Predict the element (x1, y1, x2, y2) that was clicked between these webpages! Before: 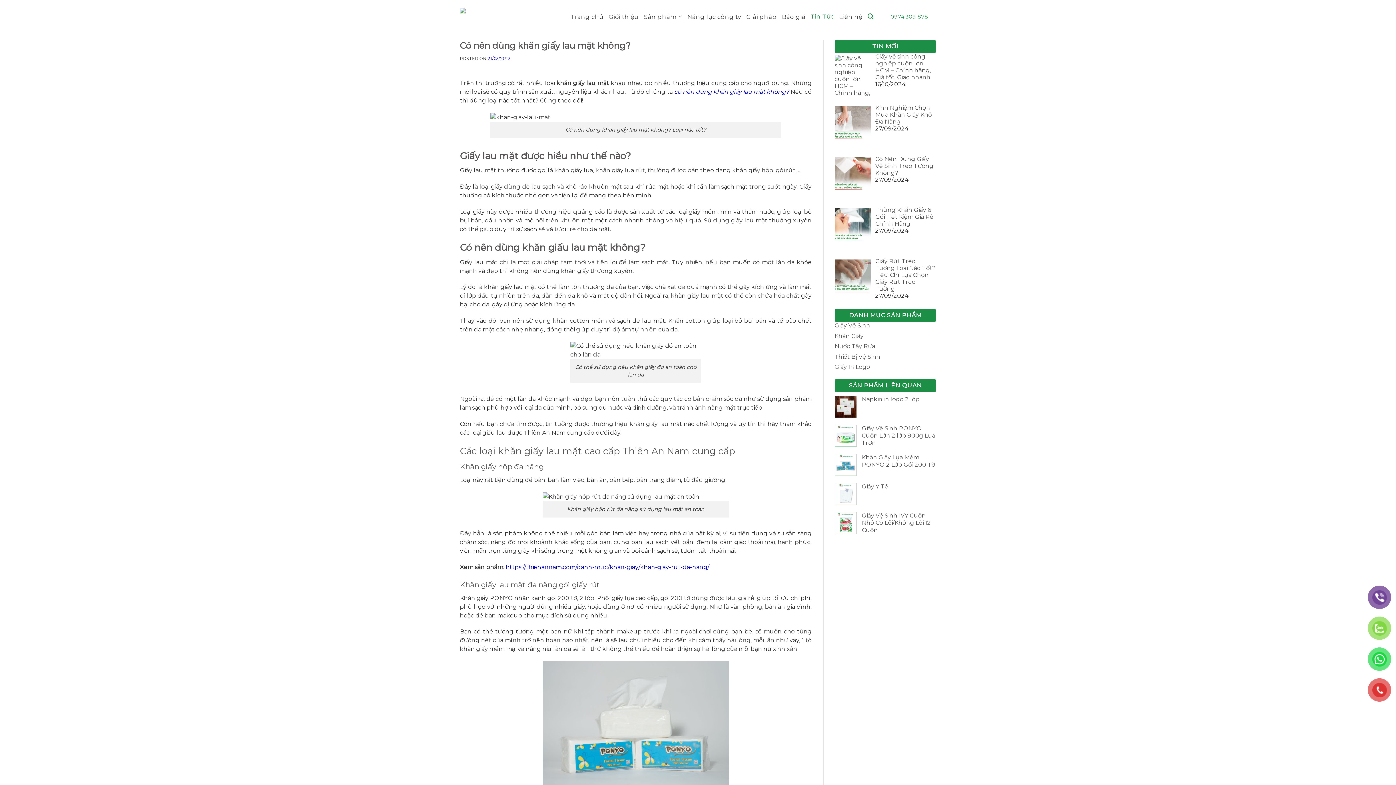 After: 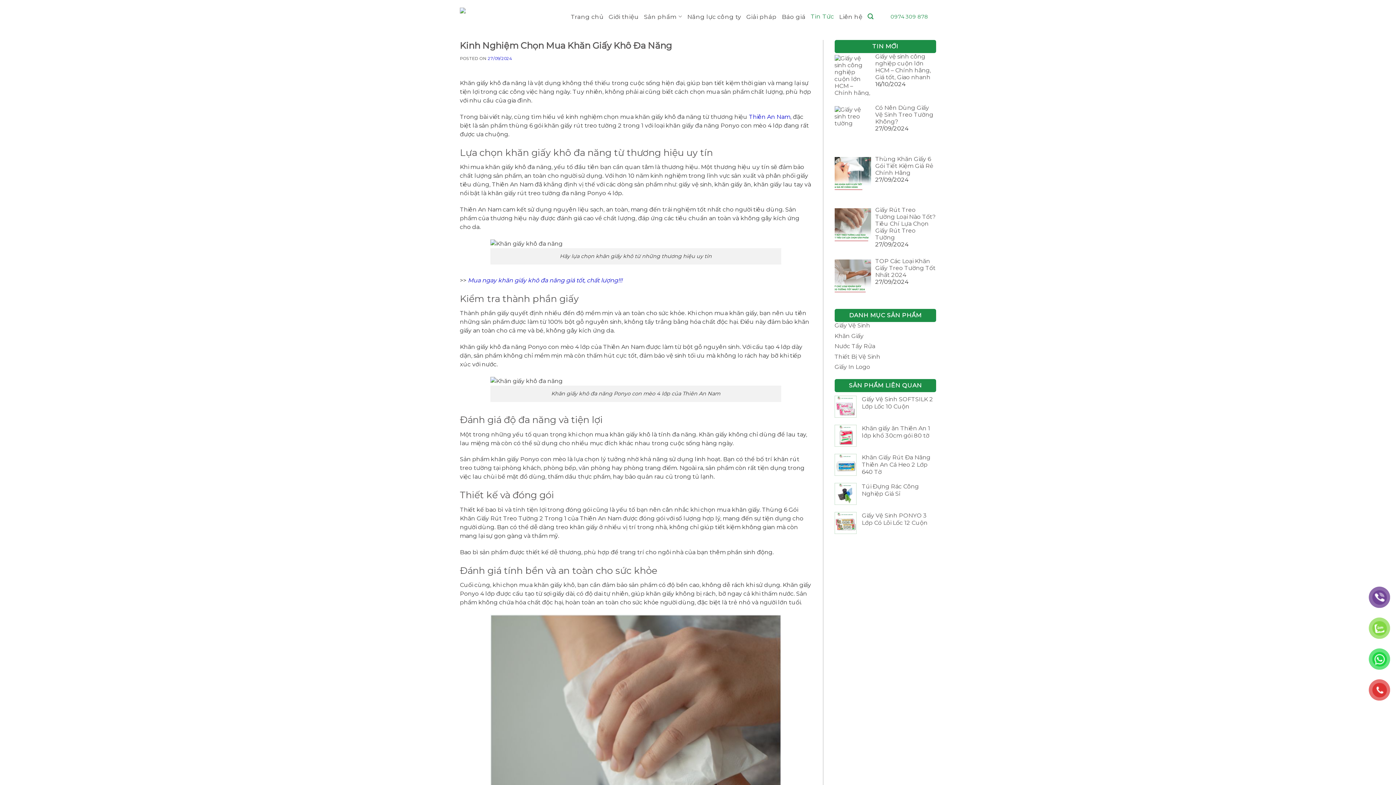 Action: bbox: (875, 104, 932, 125) label: Kinh Nghiệm Chọn Mua Khăn Giấy Khô Đa Năng